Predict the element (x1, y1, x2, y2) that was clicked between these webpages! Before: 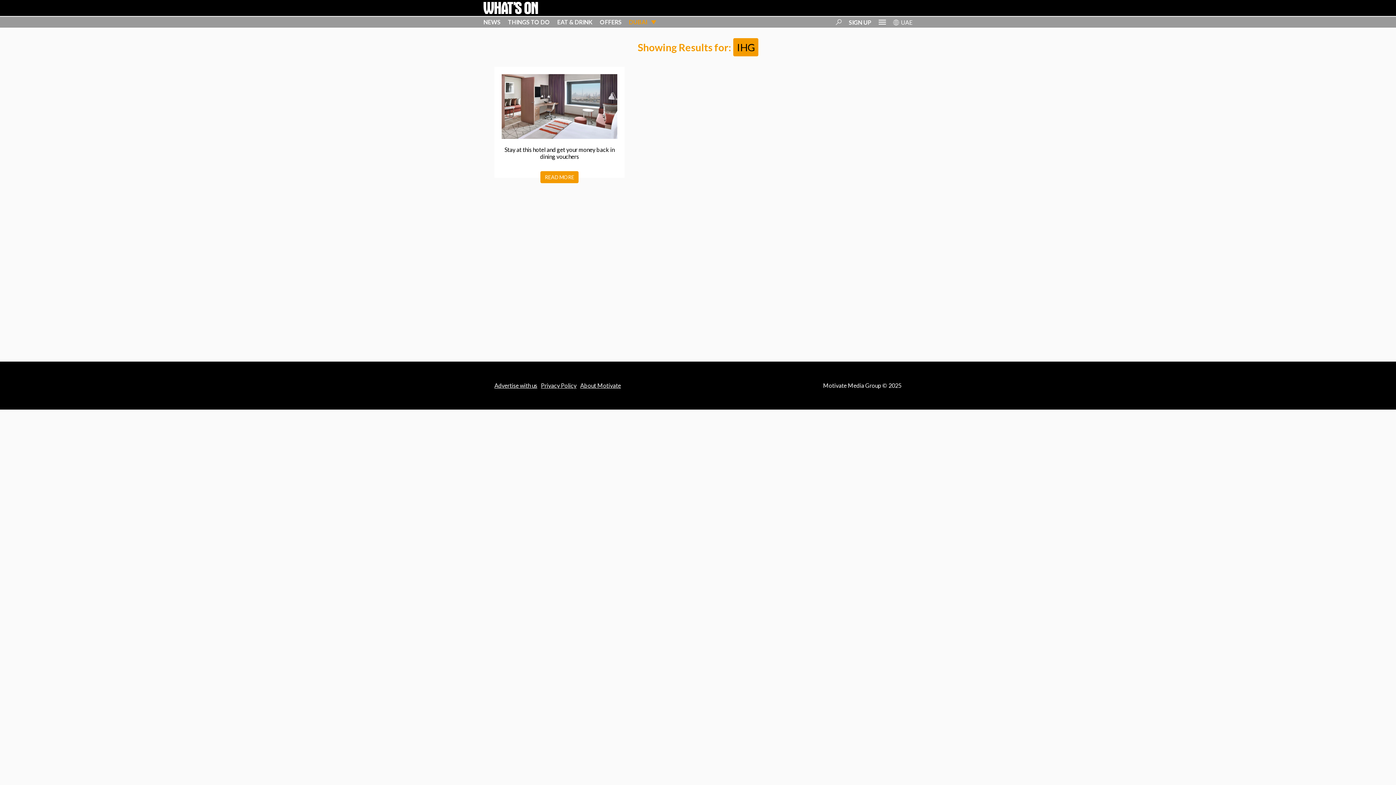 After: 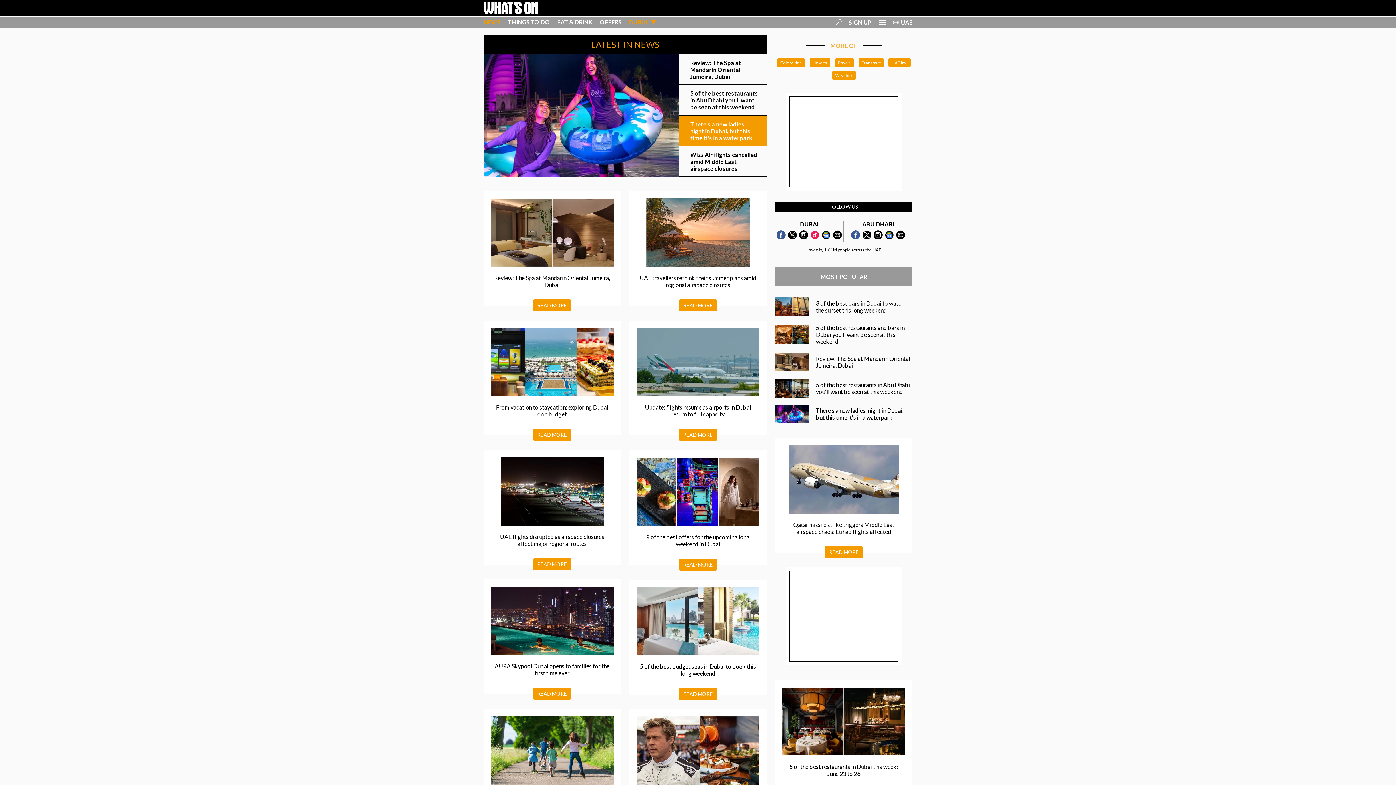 Action: bbox: (483, 18, 500, 25) label: NEWS